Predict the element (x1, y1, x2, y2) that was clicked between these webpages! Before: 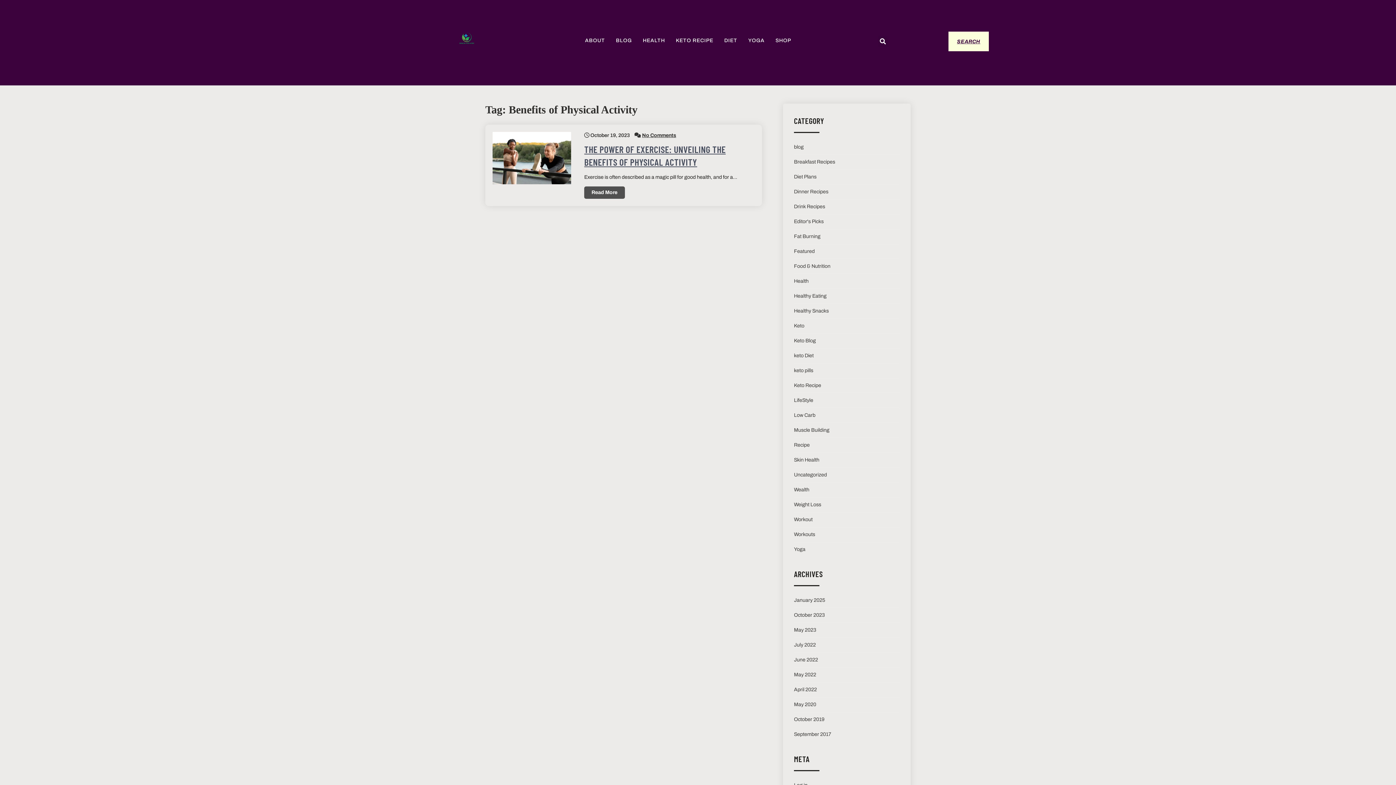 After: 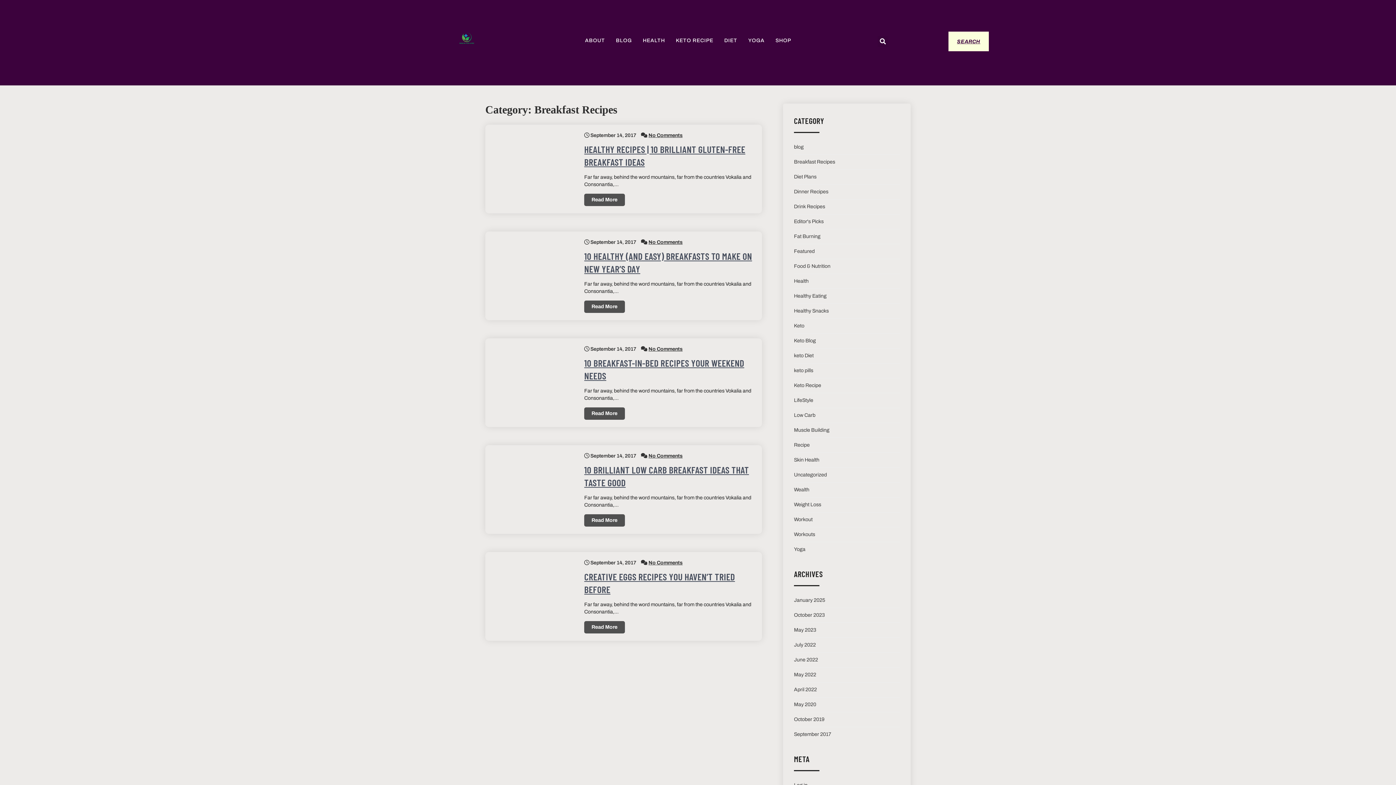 Action: bbox: (794, 159, 835, 164) label: Breakfast Recipes